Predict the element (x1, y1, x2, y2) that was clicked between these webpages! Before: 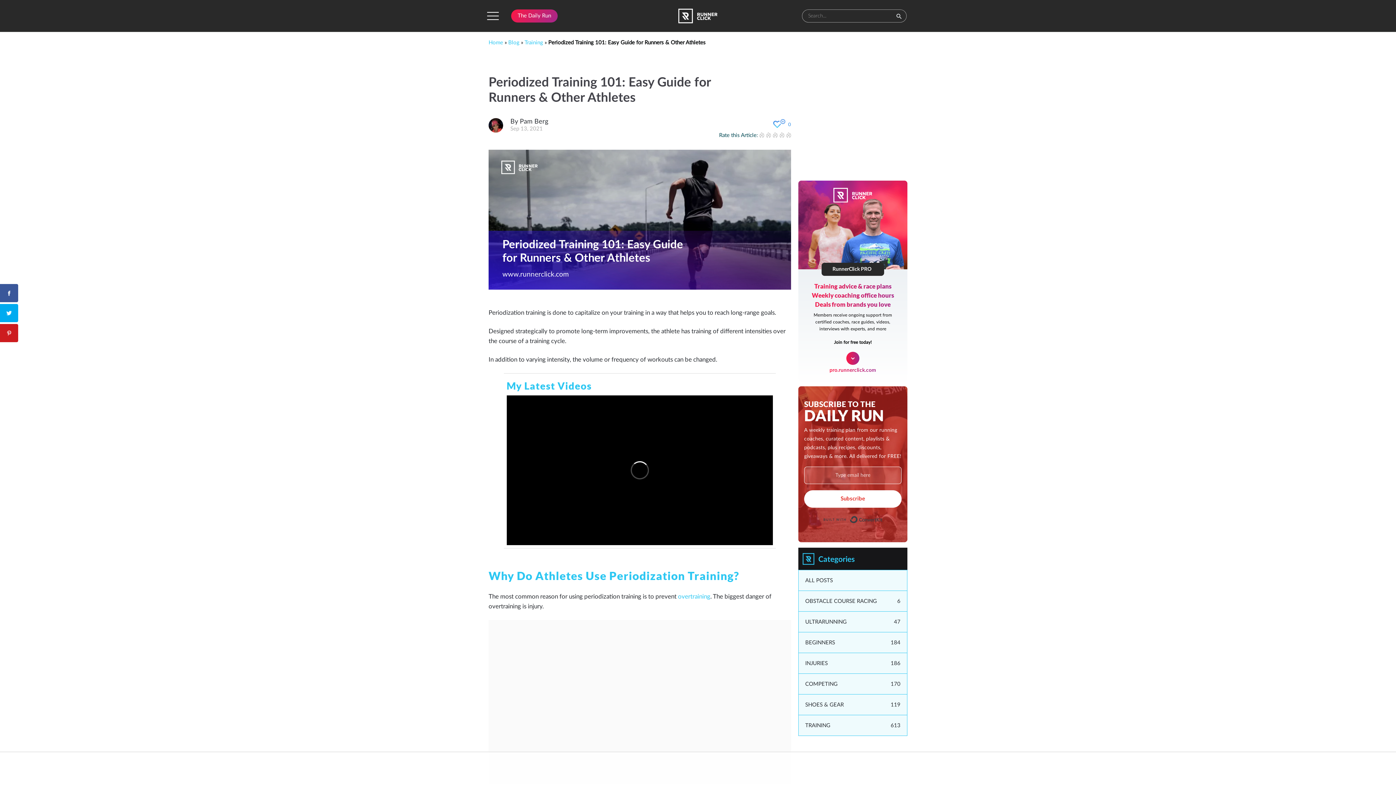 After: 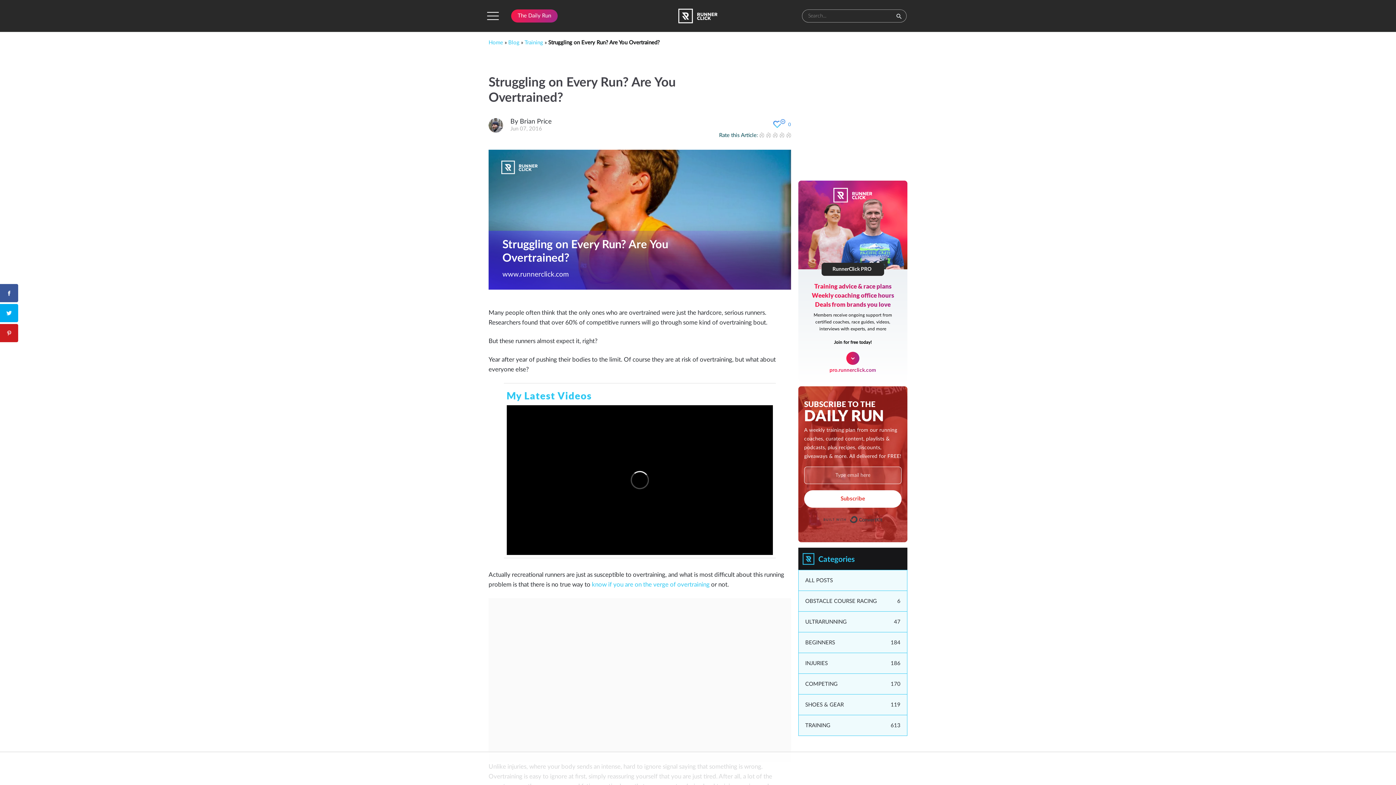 Action: label: overtraining bbox: (678, 593, 710, 599)